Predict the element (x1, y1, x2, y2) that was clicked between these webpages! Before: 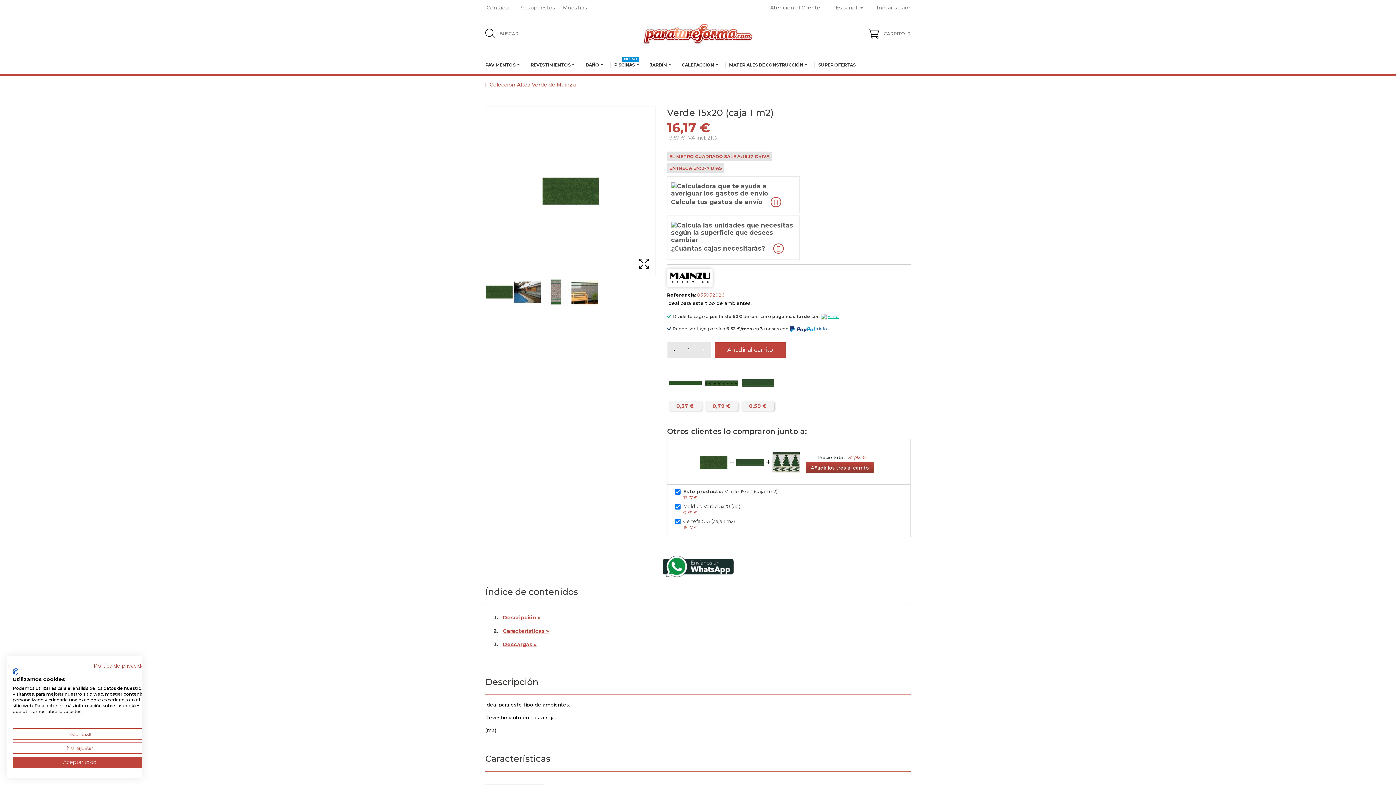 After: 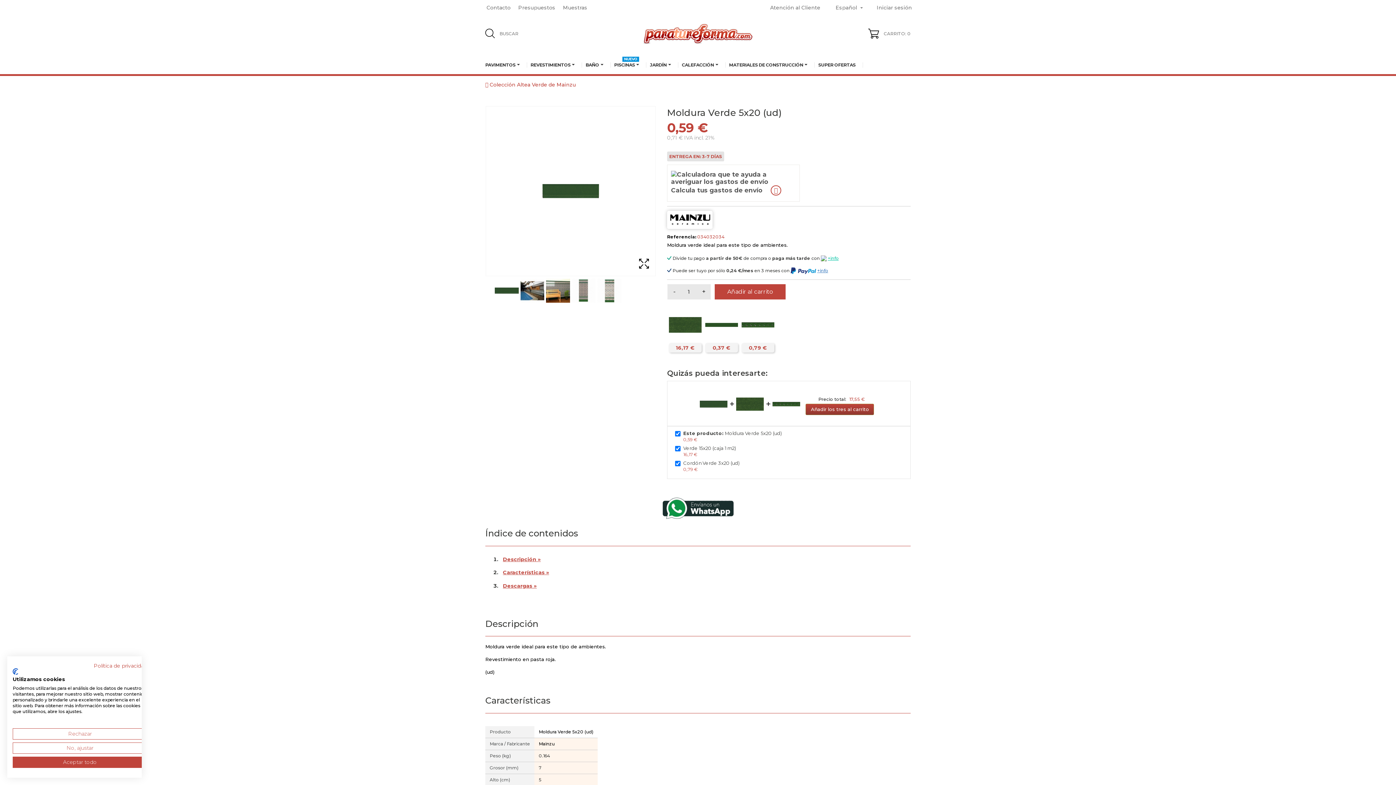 Action: bbox: (741, 380, 774, 385)